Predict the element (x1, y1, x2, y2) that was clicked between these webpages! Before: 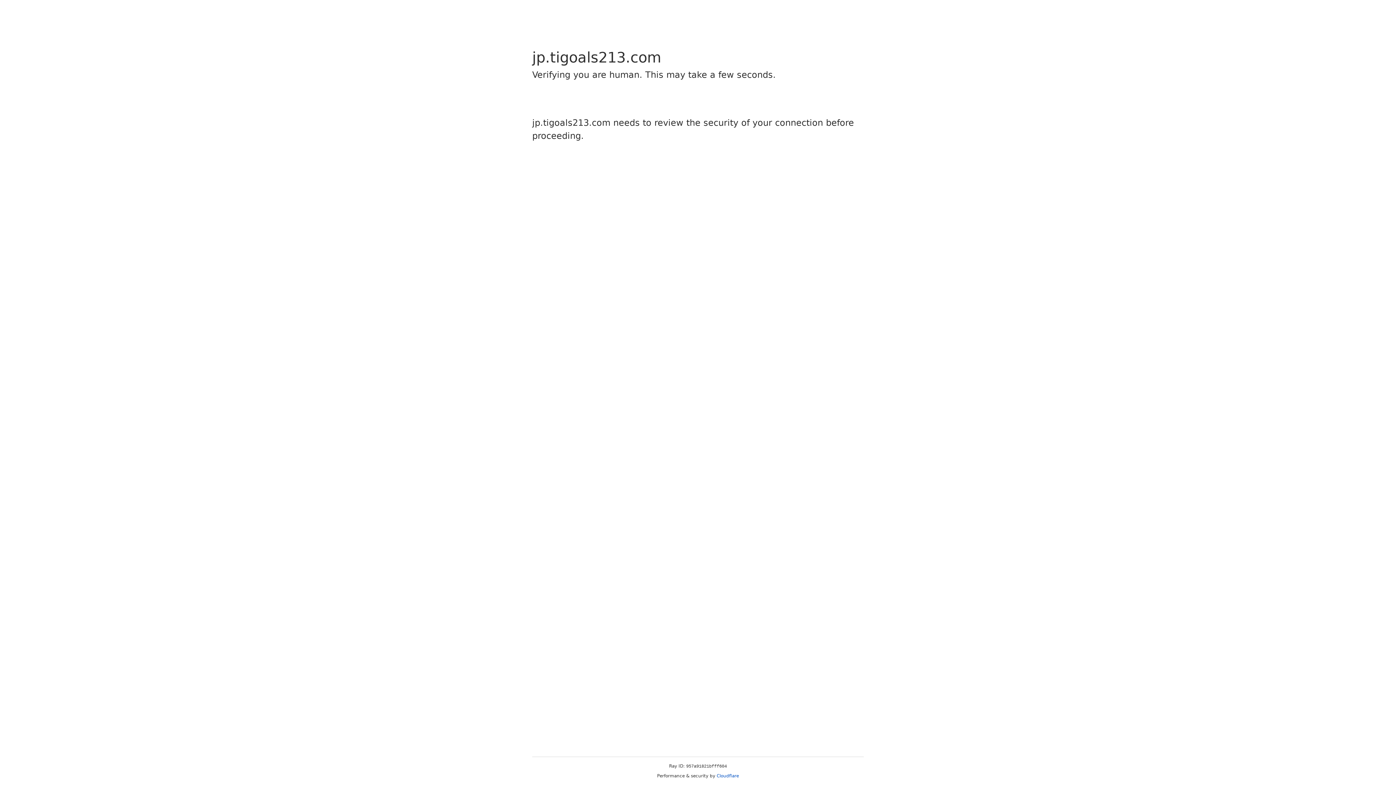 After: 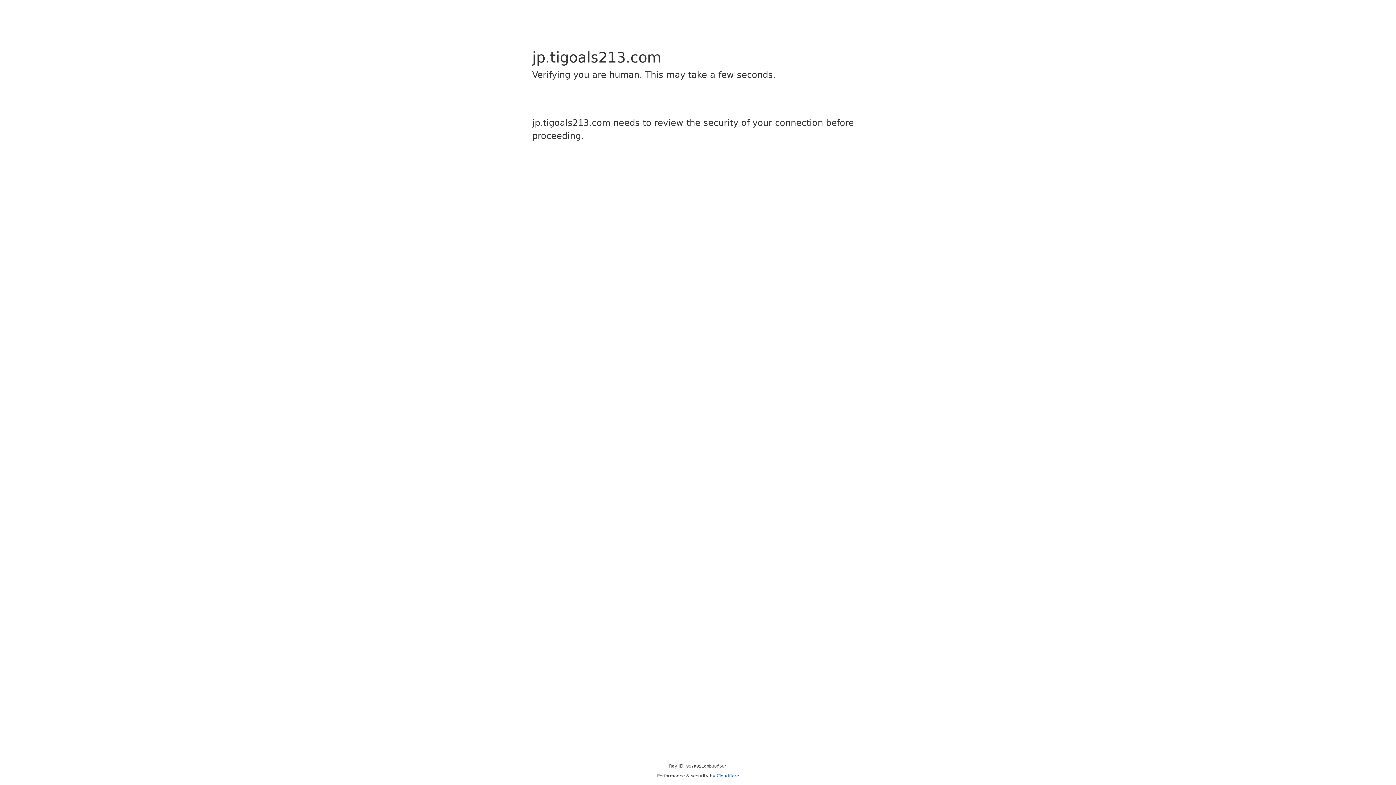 Action: bbox: (716, 773, 739, 778) label: Cloudflare